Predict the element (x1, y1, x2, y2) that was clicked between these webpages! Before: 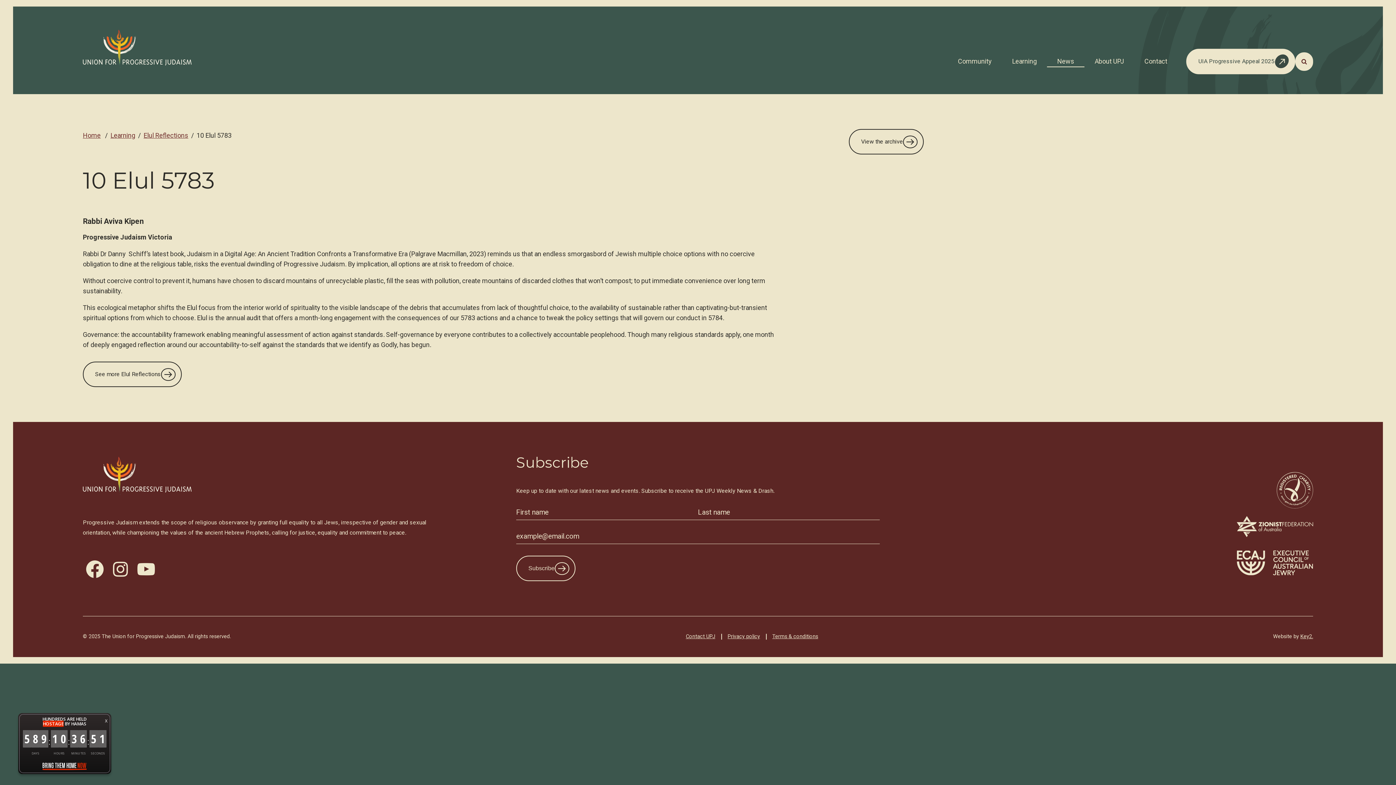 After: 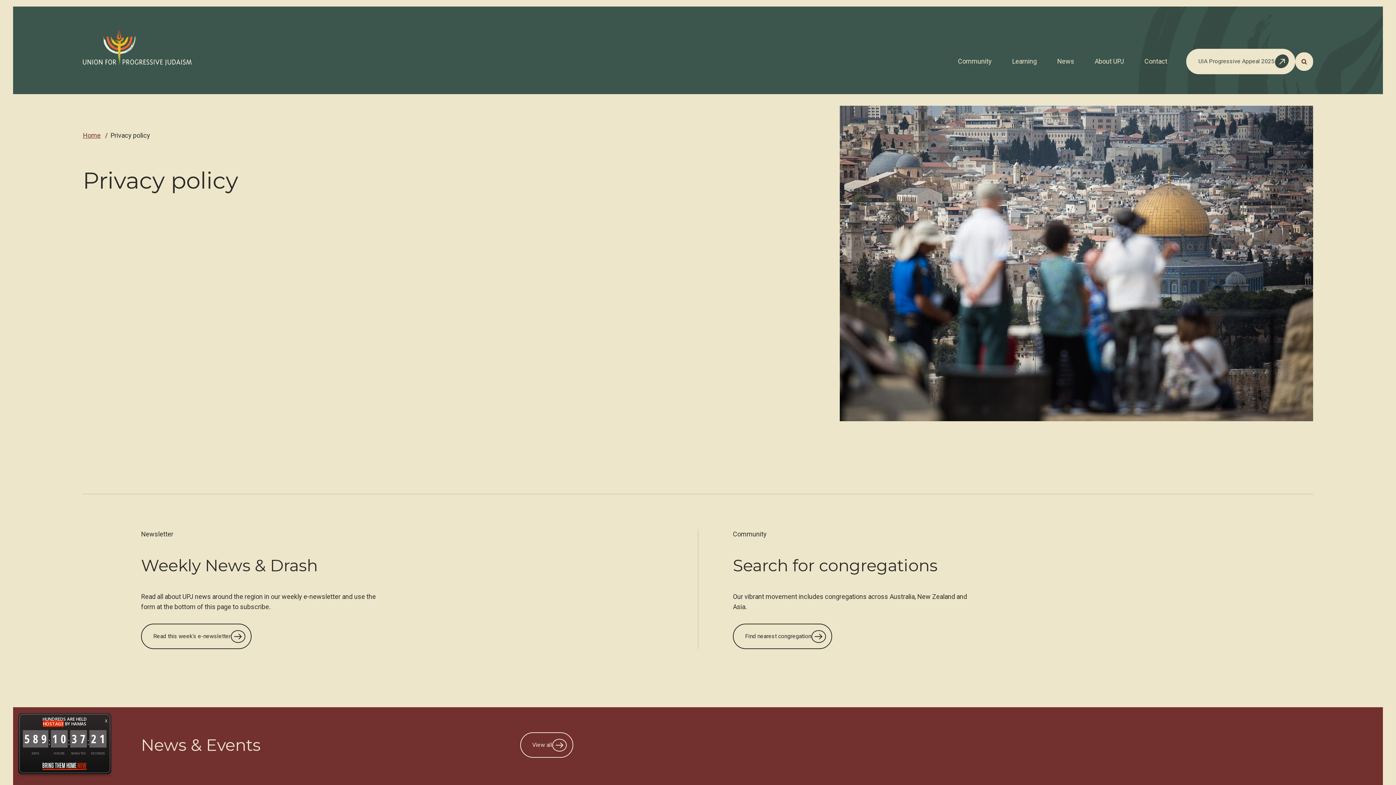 Action: bbox: (727, 633, 760, 639) label: Privacy policy